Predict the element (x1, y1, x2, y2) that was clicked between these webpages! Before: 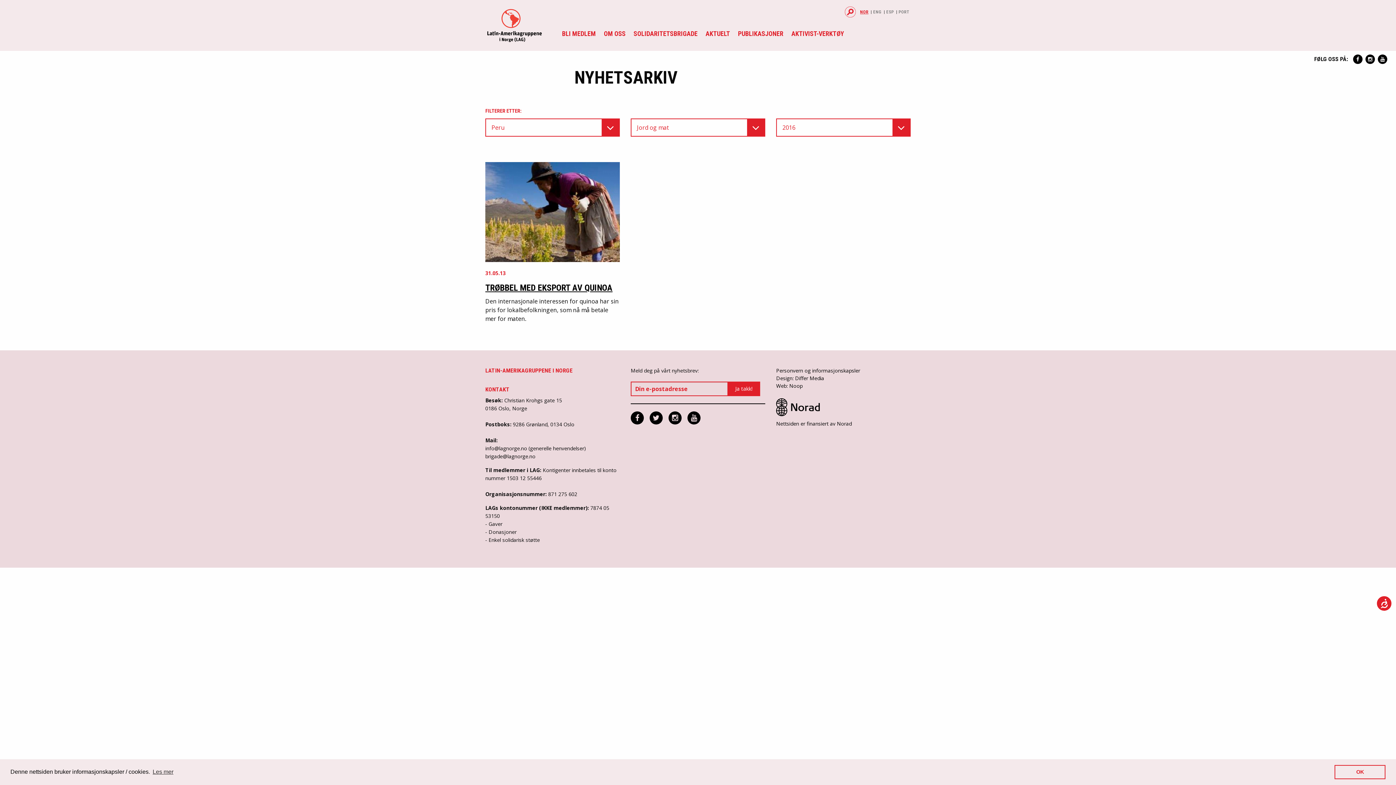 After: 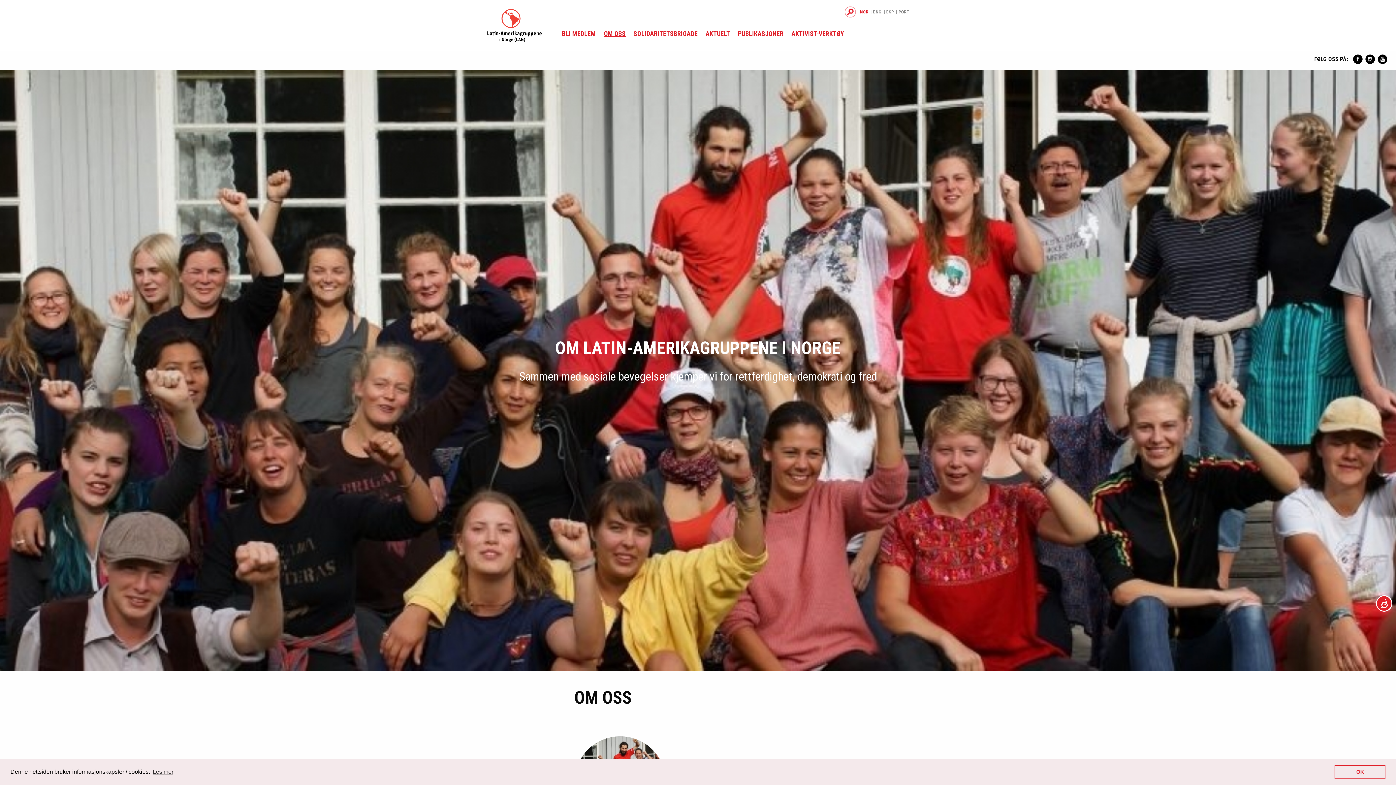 Action: label: OM OSS bbox: (604, 29, 625, 37)